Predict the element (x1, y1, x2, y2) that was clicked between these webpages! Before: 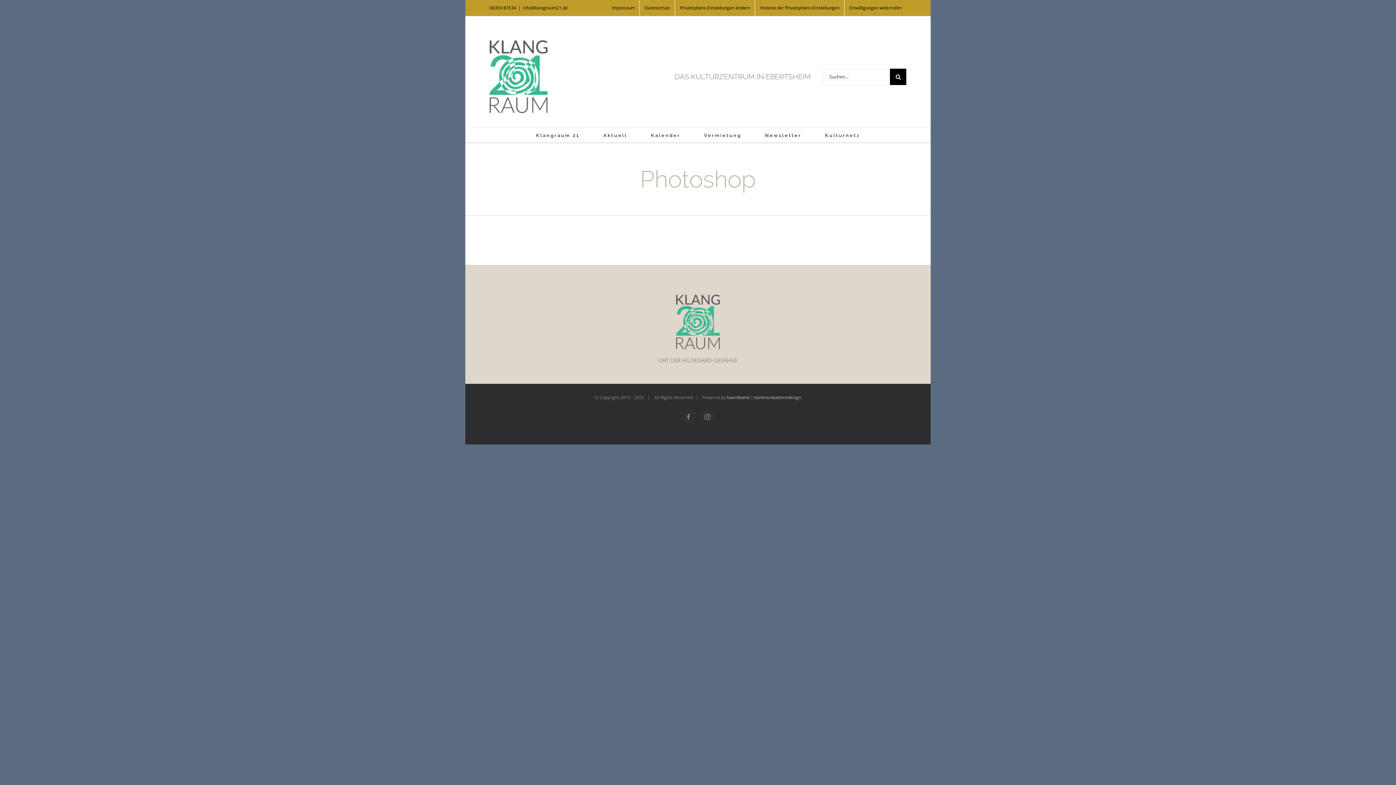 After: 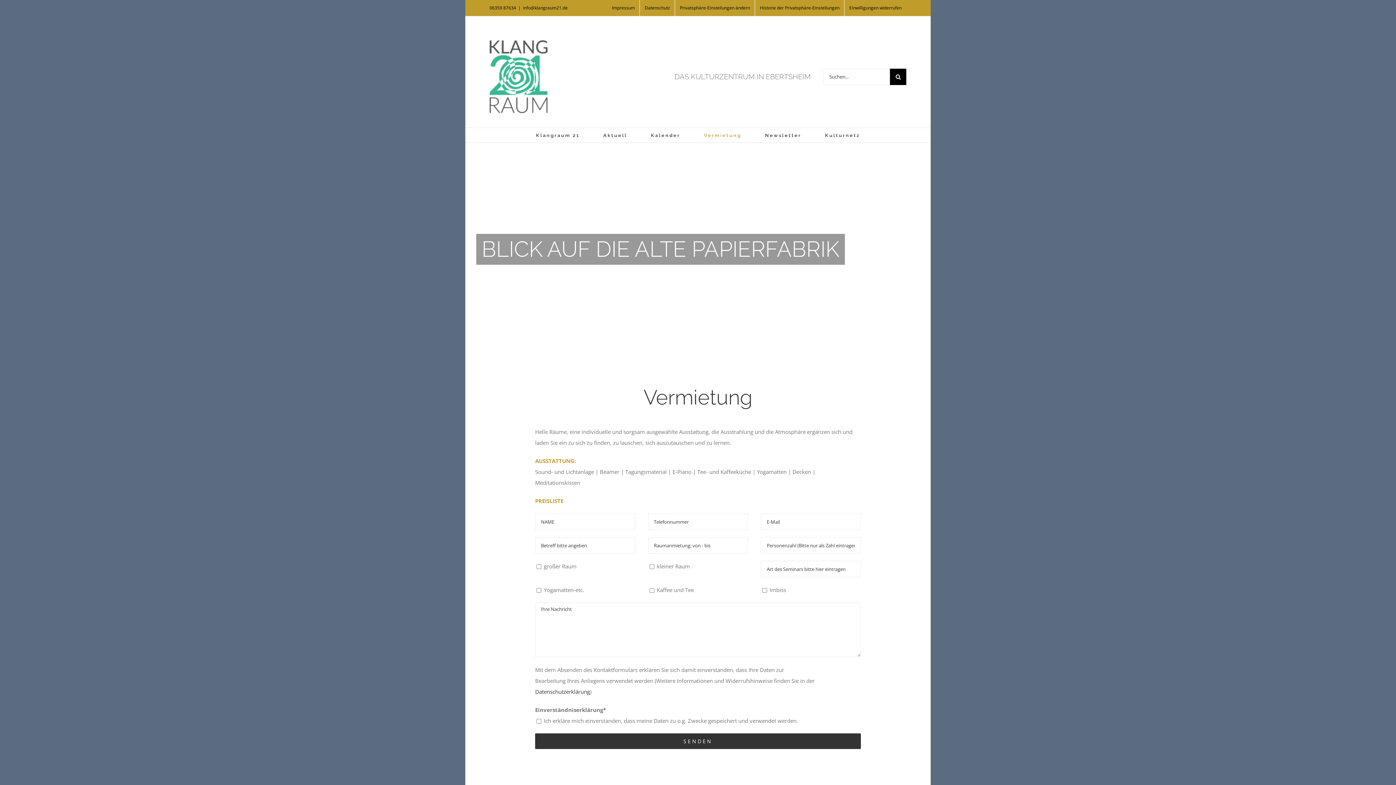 Action: bbox: (704, 128, 741, 142) label: Vermietung